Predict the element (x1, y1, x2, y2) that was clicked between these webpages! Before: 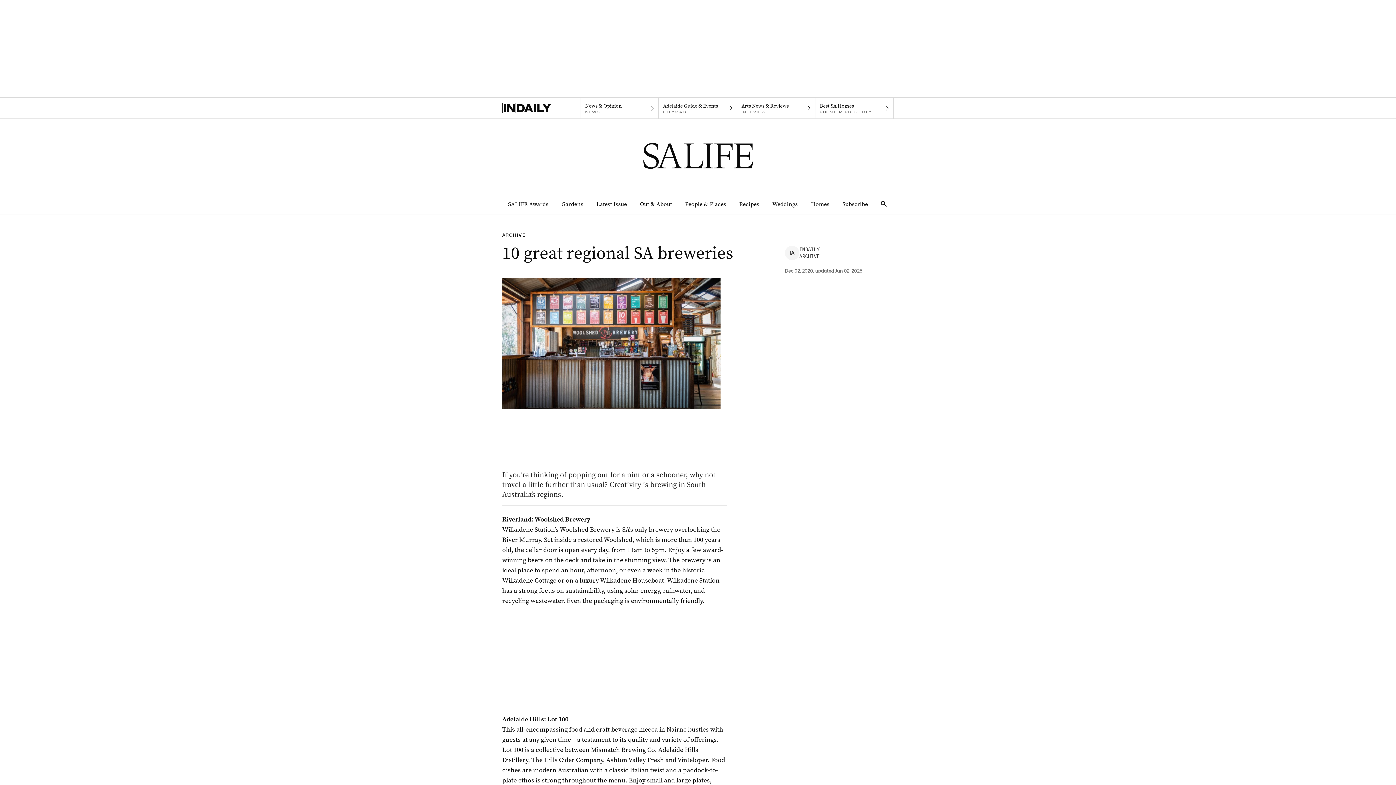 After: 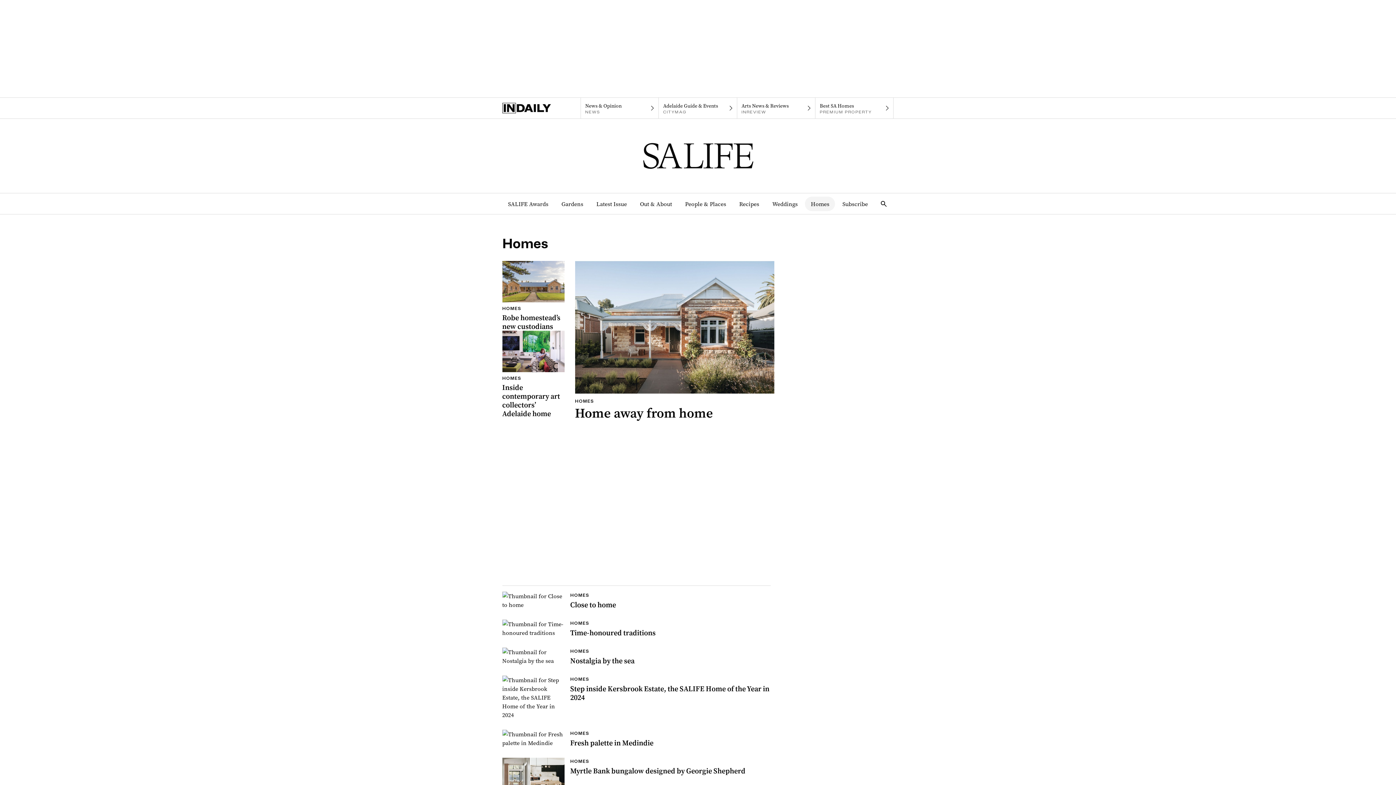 Action: label: Homes navigation link bbox: (805, 196, 835, 211)